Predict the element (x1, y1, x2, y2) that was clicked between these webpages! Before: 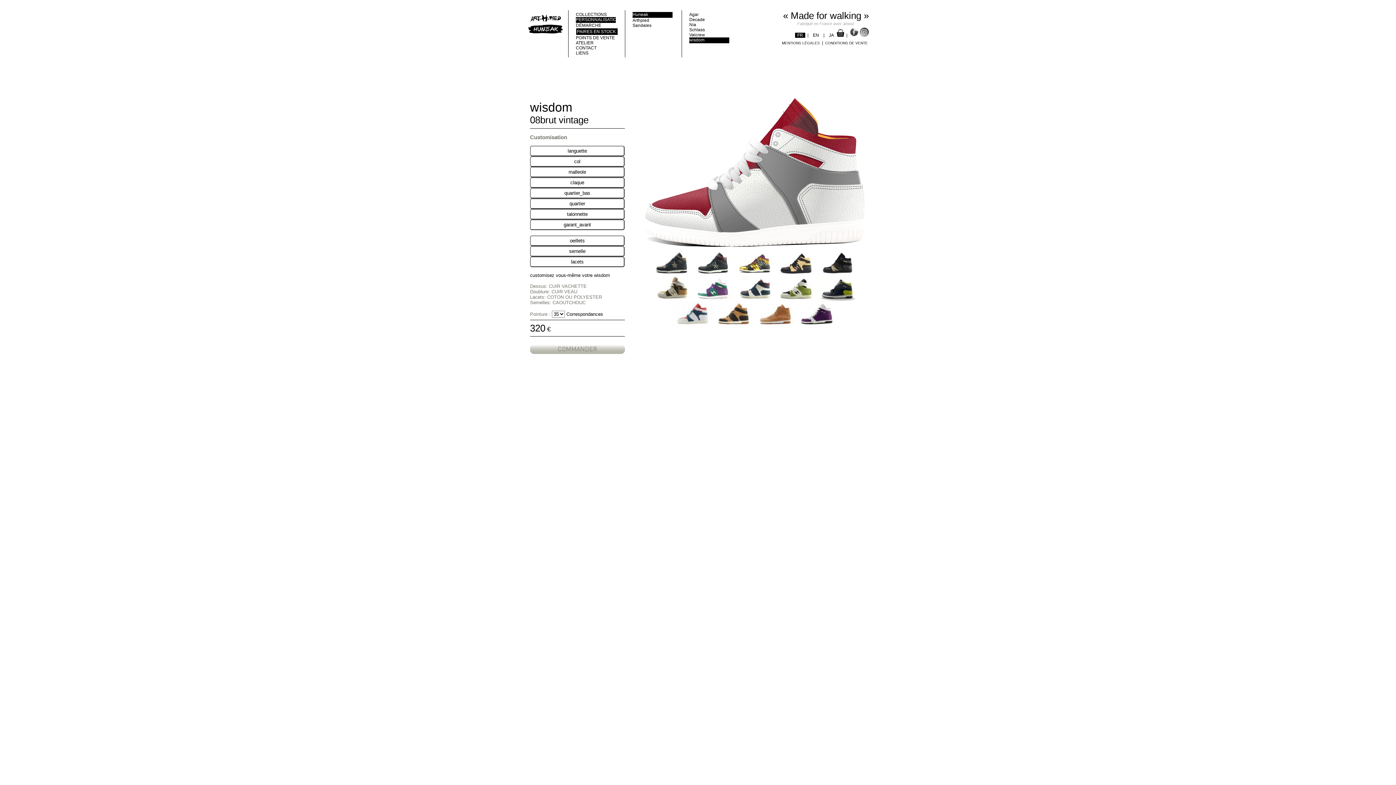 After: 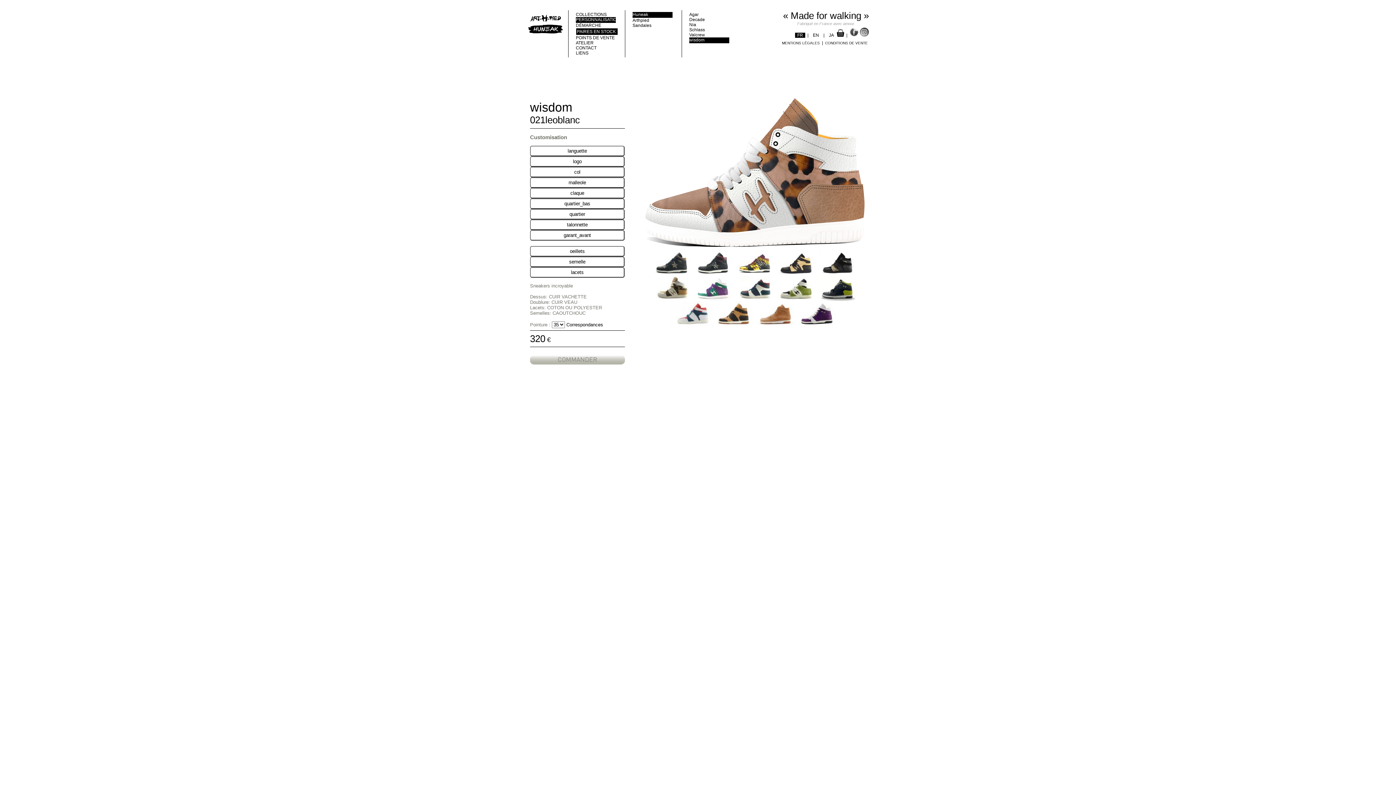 Action: bbox: (650, 296, 692, 302)